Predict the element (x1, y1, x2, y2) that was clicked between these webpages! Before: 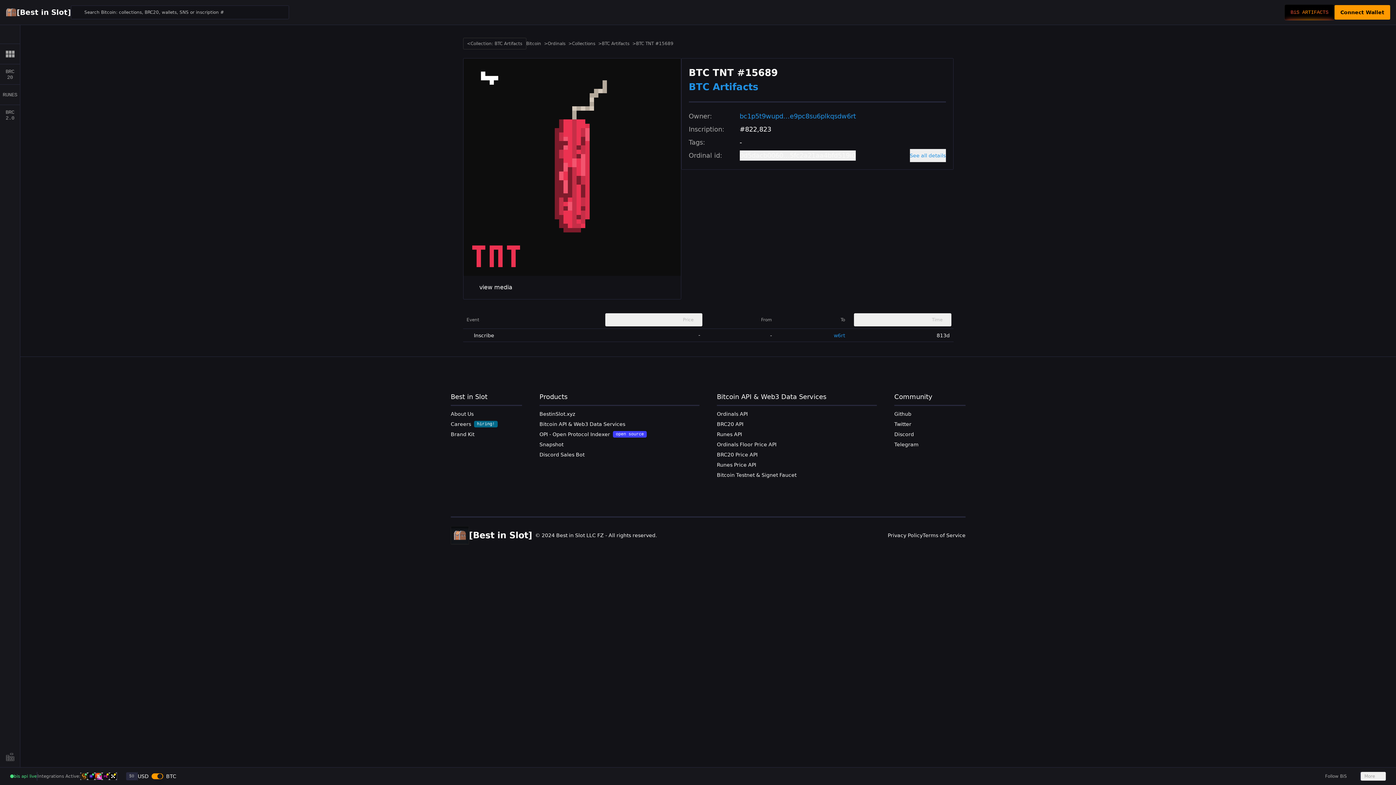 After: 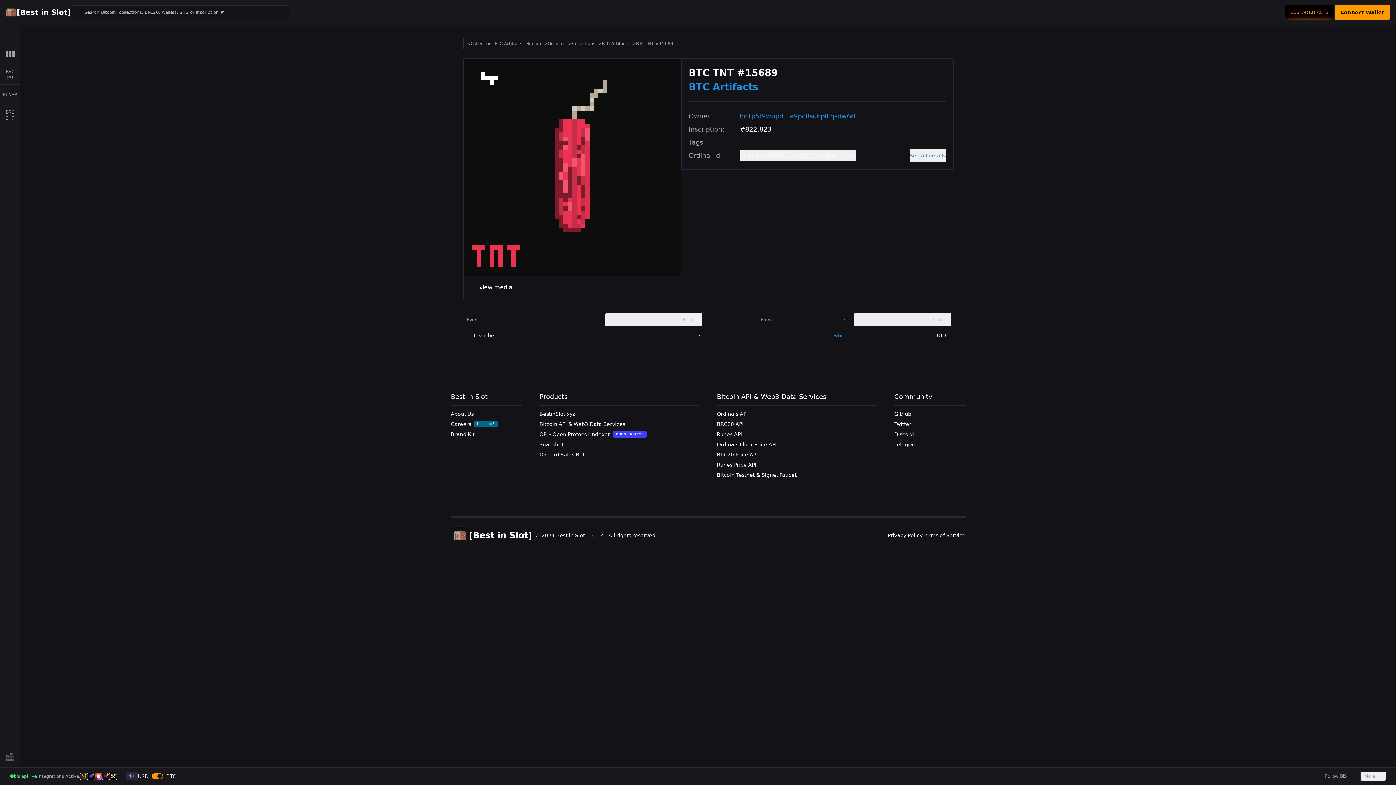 Action: bbox: (739, 150, 855, 160) label: 0d5dacb0060...5fc2a21aa4bfd519i0